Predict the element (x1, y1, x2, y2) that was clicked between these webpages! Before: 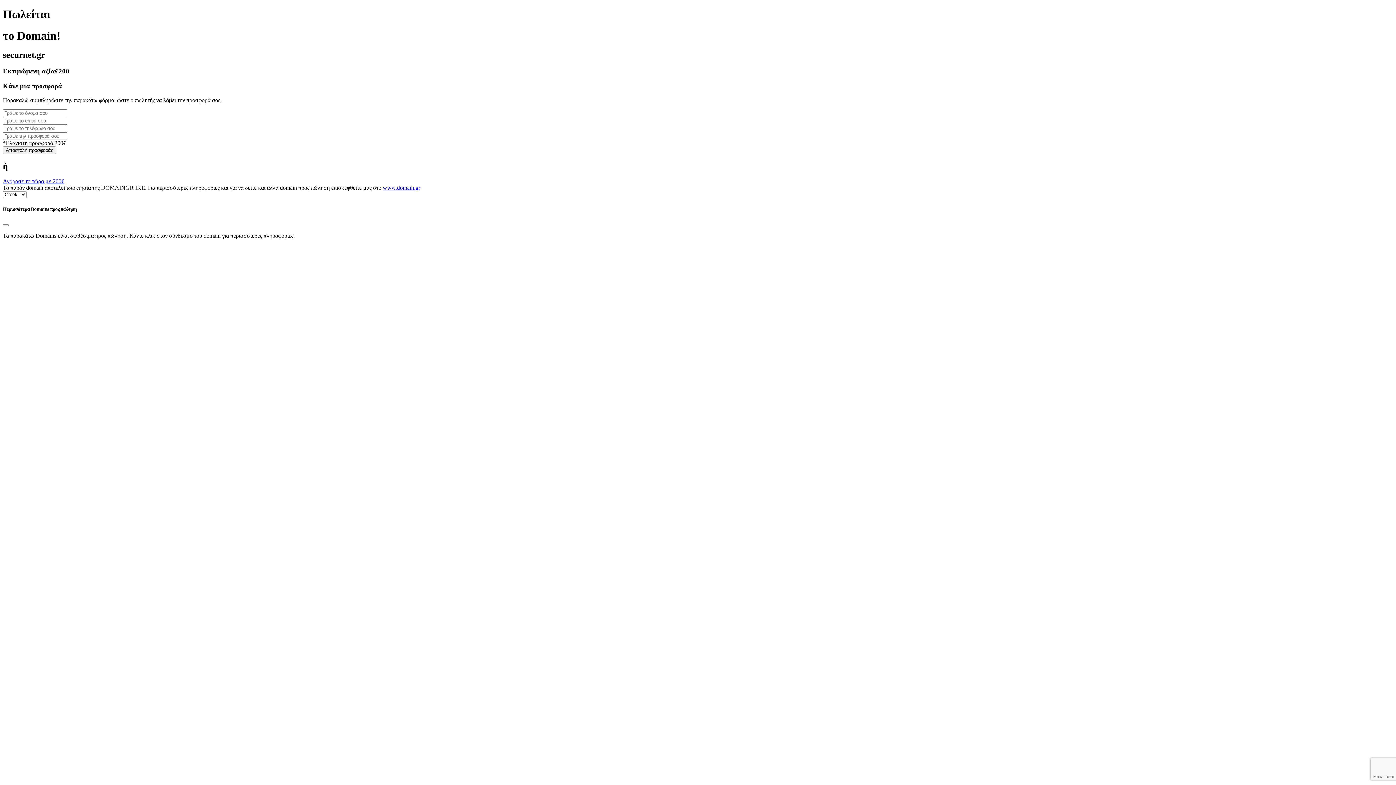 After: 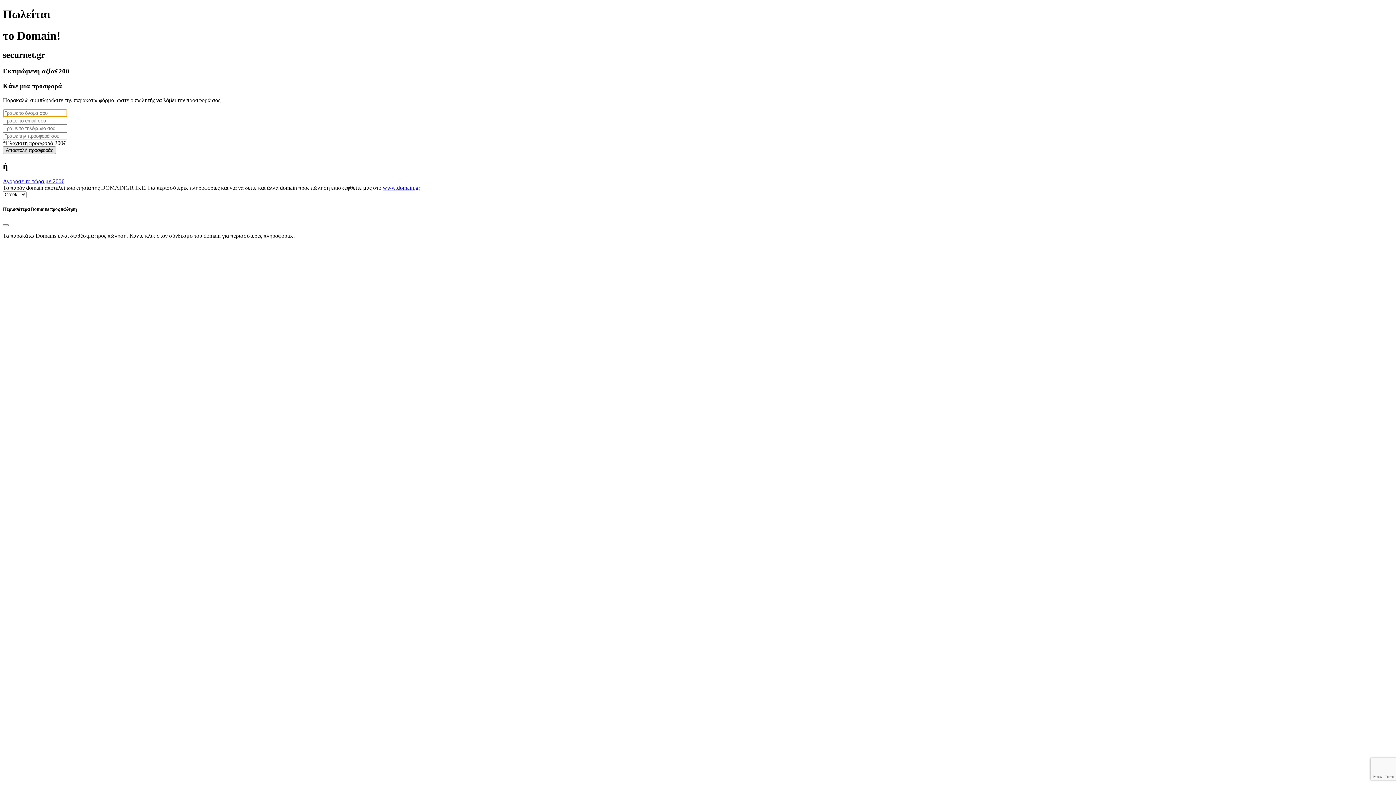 Action: label: Αποστολή προσφοράς bbox: (2, 146, 56, 154)